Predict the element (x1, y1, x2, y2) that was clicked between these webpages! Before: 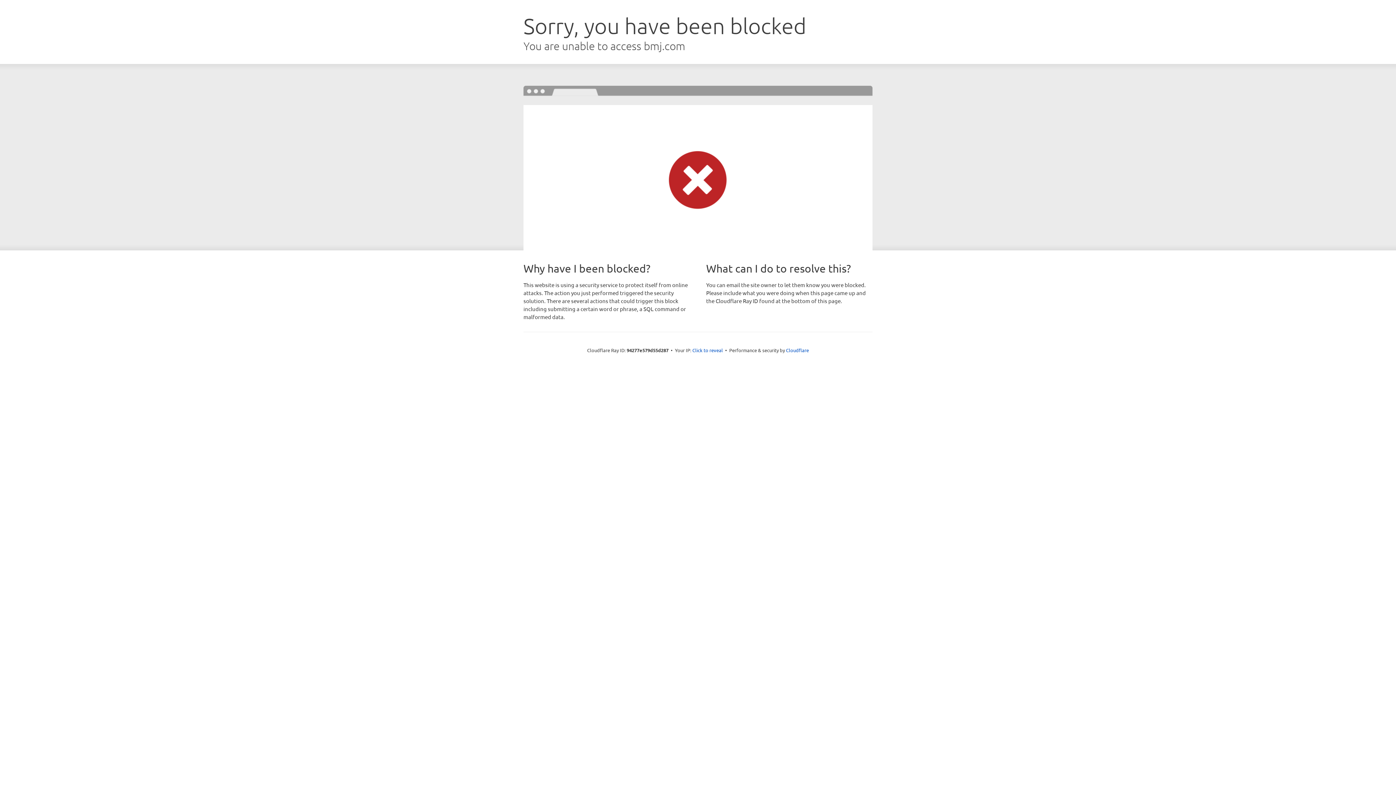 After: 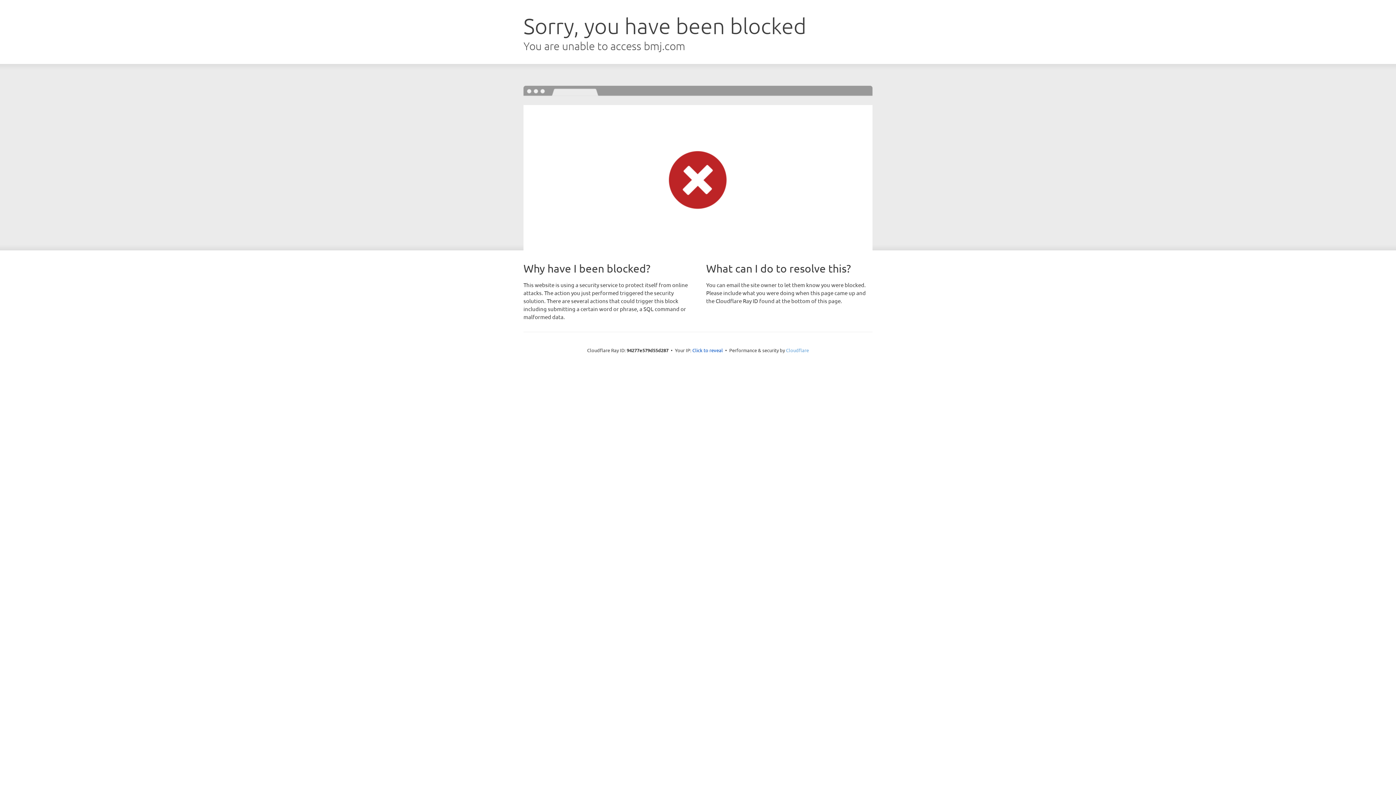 Action: bbox: (786, 347, 809, 353) label: Cloudflare